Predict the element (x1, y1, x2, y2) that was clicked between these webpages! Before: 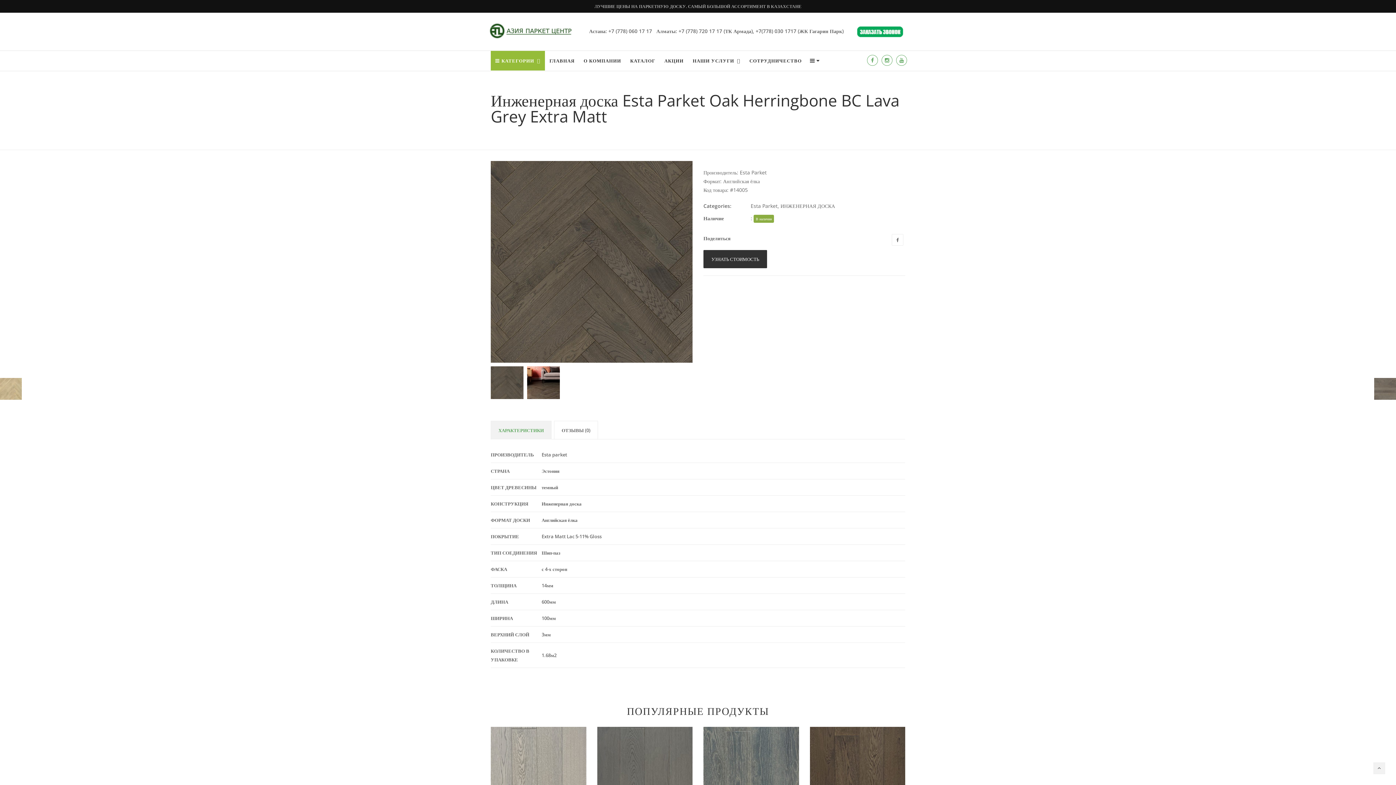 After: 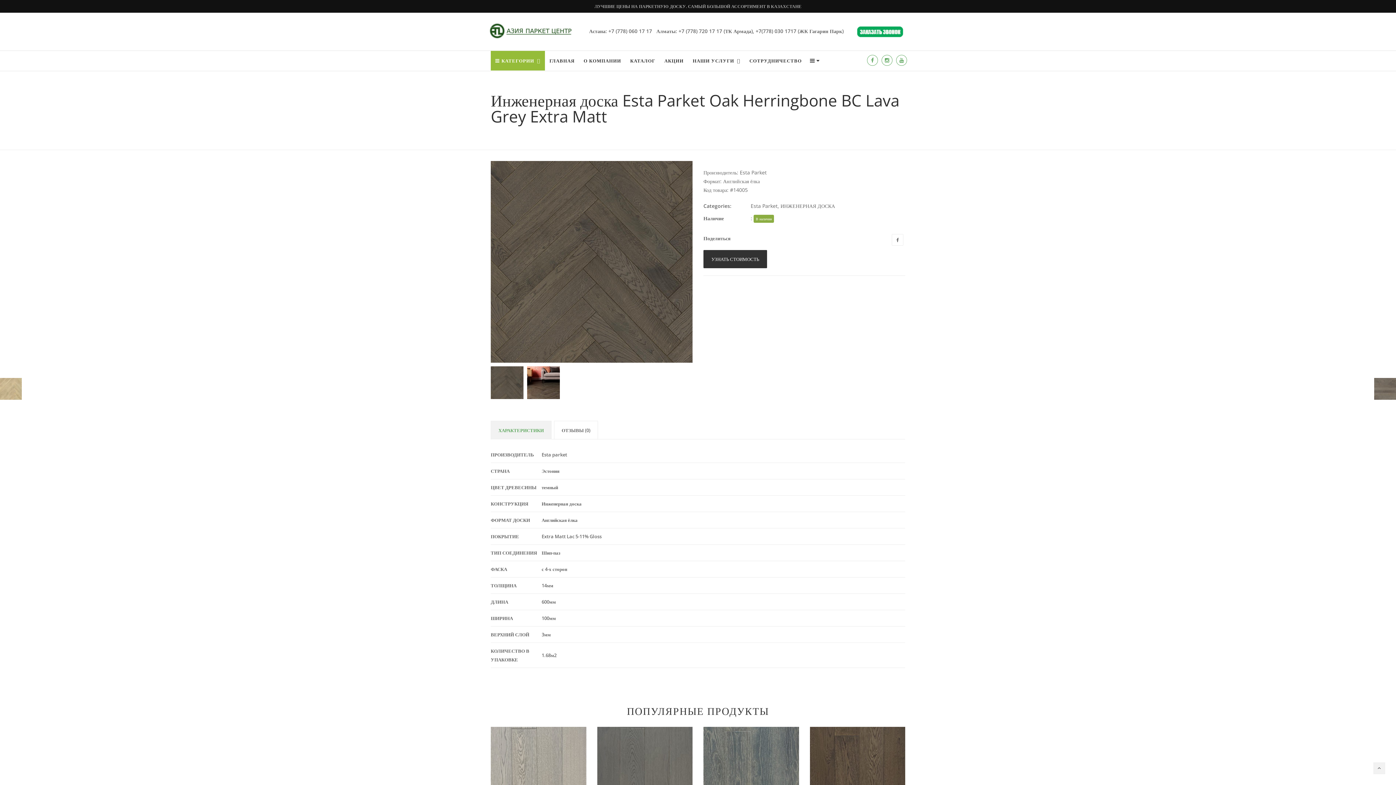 Action: bbox: (856, 27, 903, 34)